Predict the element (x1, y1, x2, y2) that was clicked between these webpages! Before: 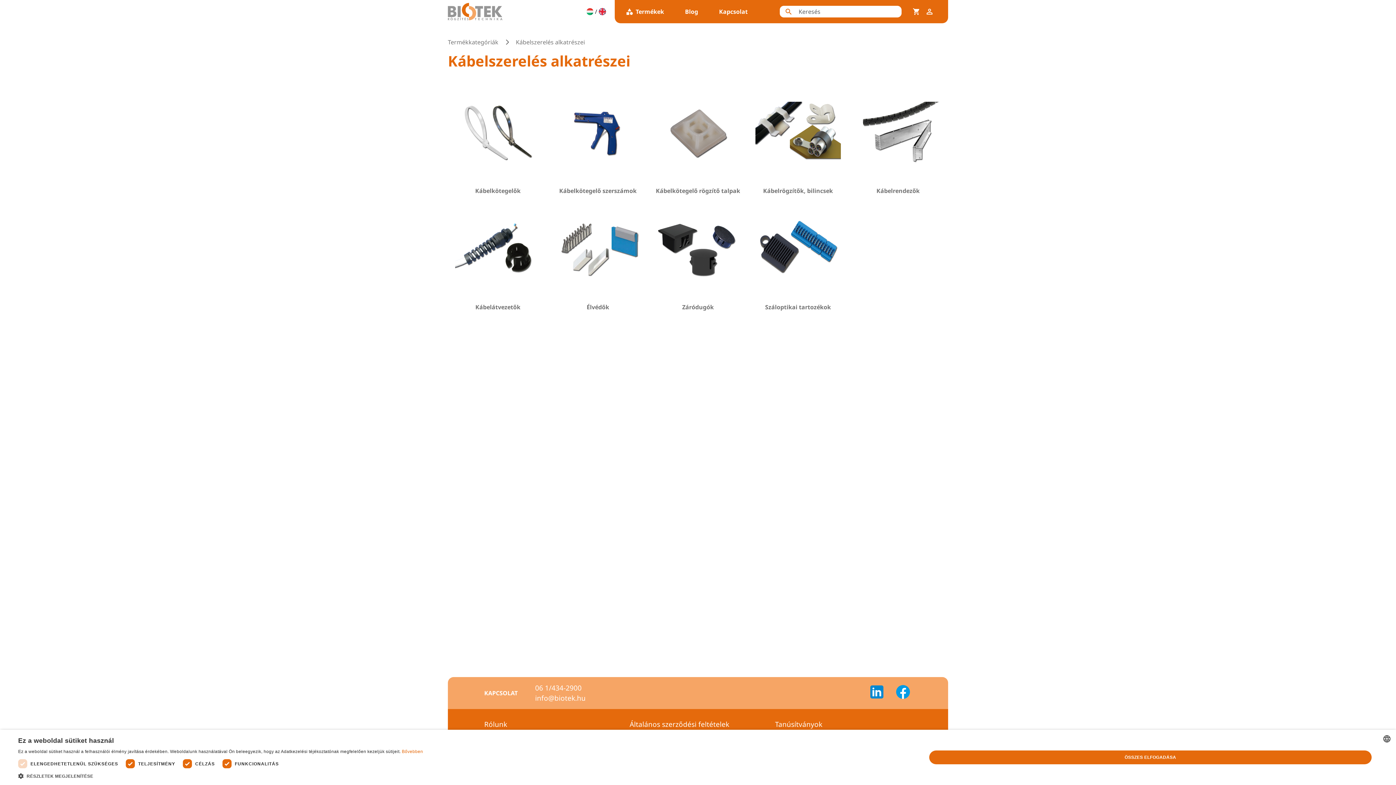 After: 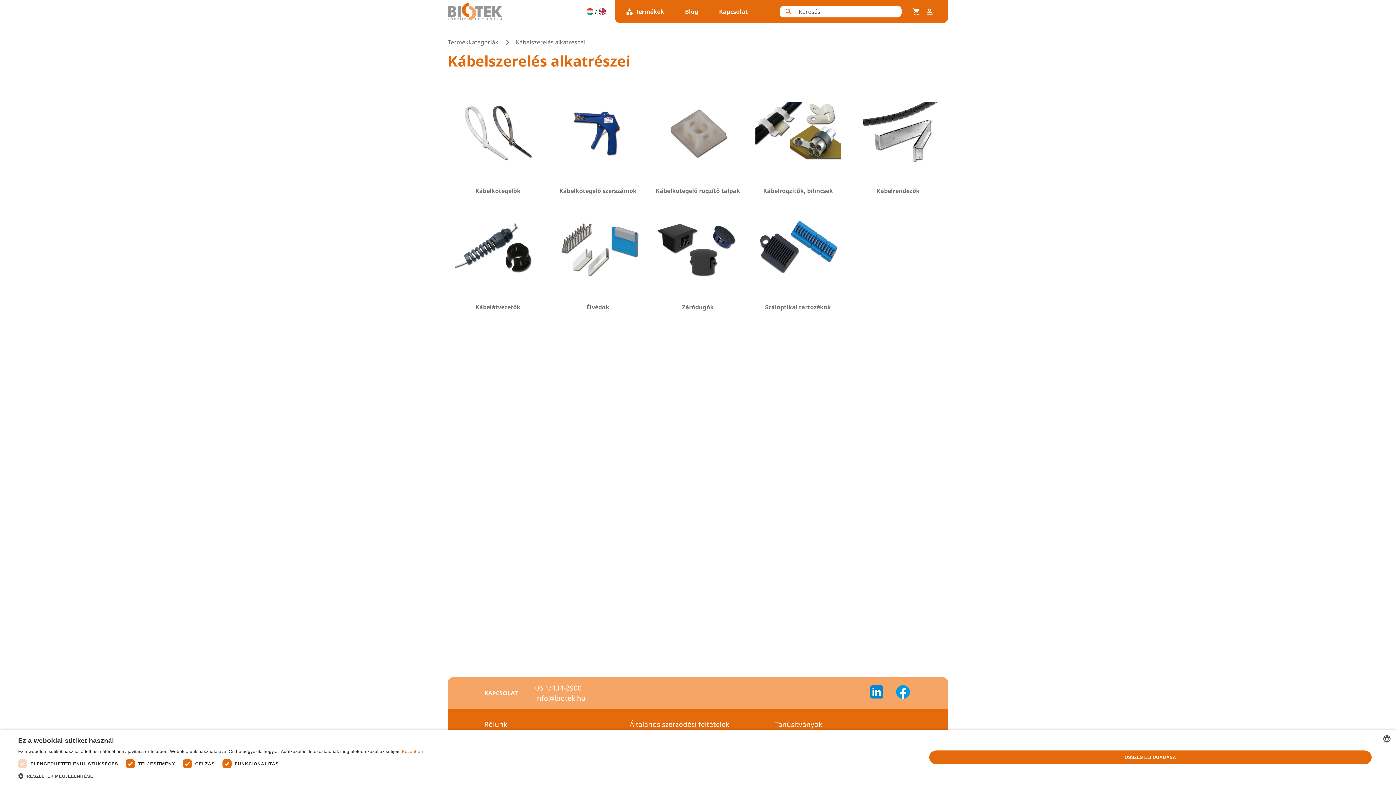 Action: bbox: (586, 8, 593, 15)